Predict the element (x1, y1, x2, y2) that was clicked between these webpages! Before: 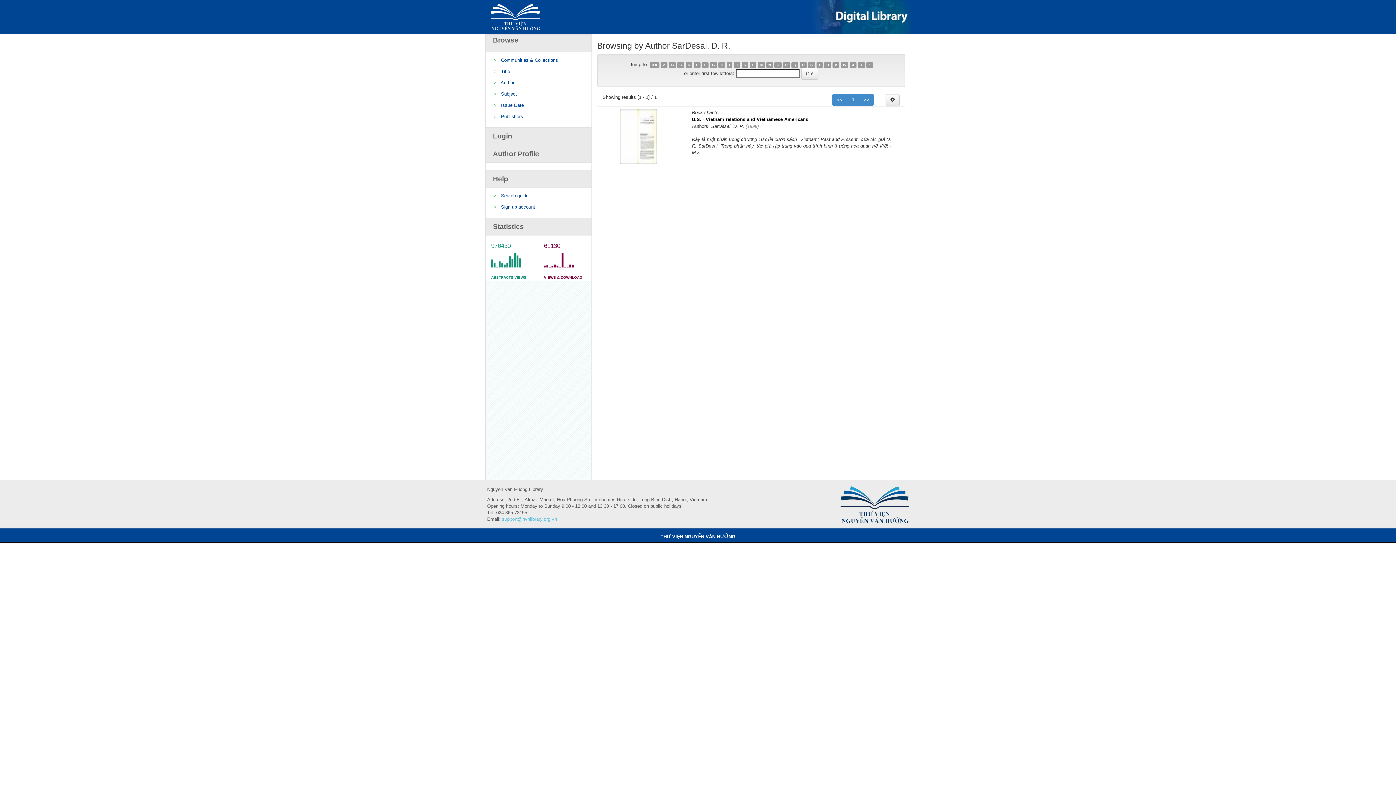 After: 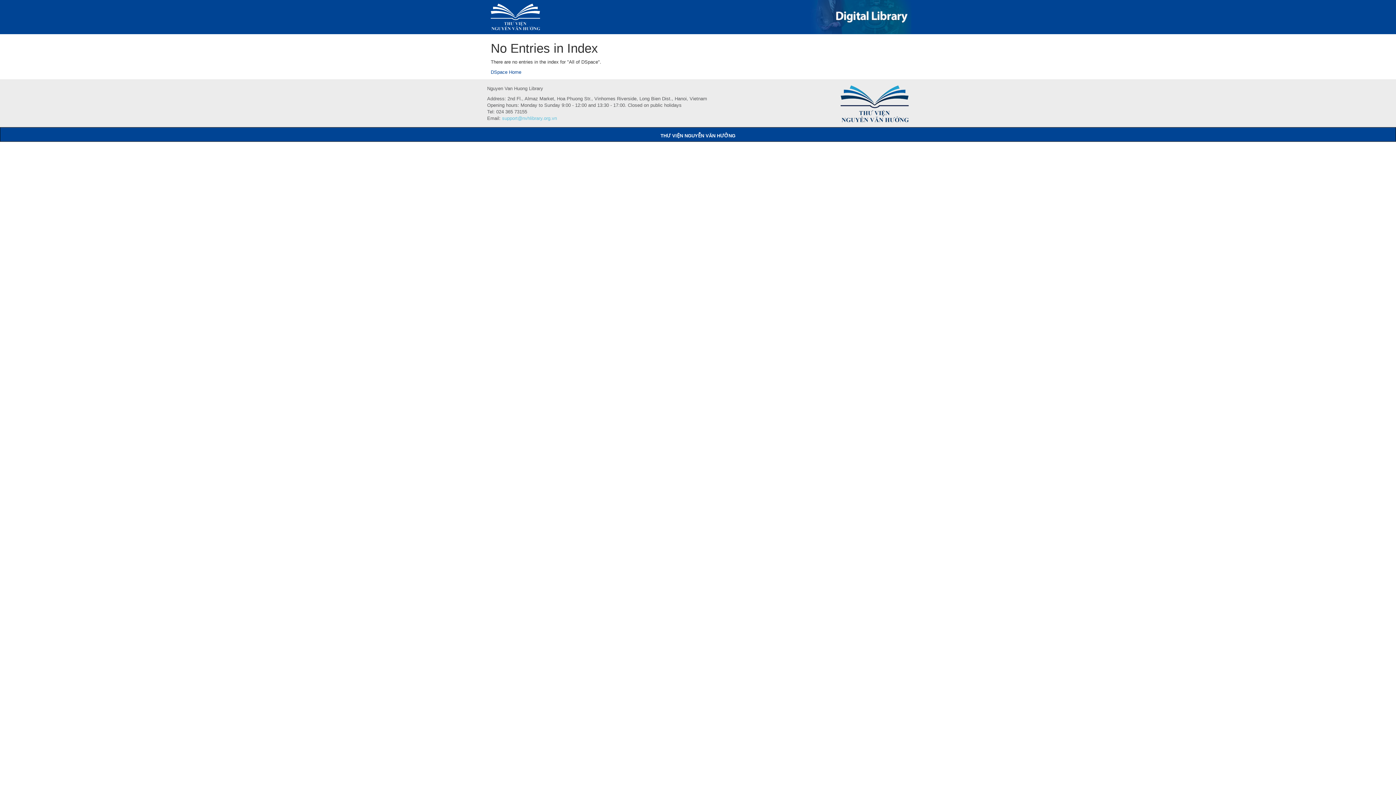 Action: label: Z bbox: (866, 62, 872, 67)